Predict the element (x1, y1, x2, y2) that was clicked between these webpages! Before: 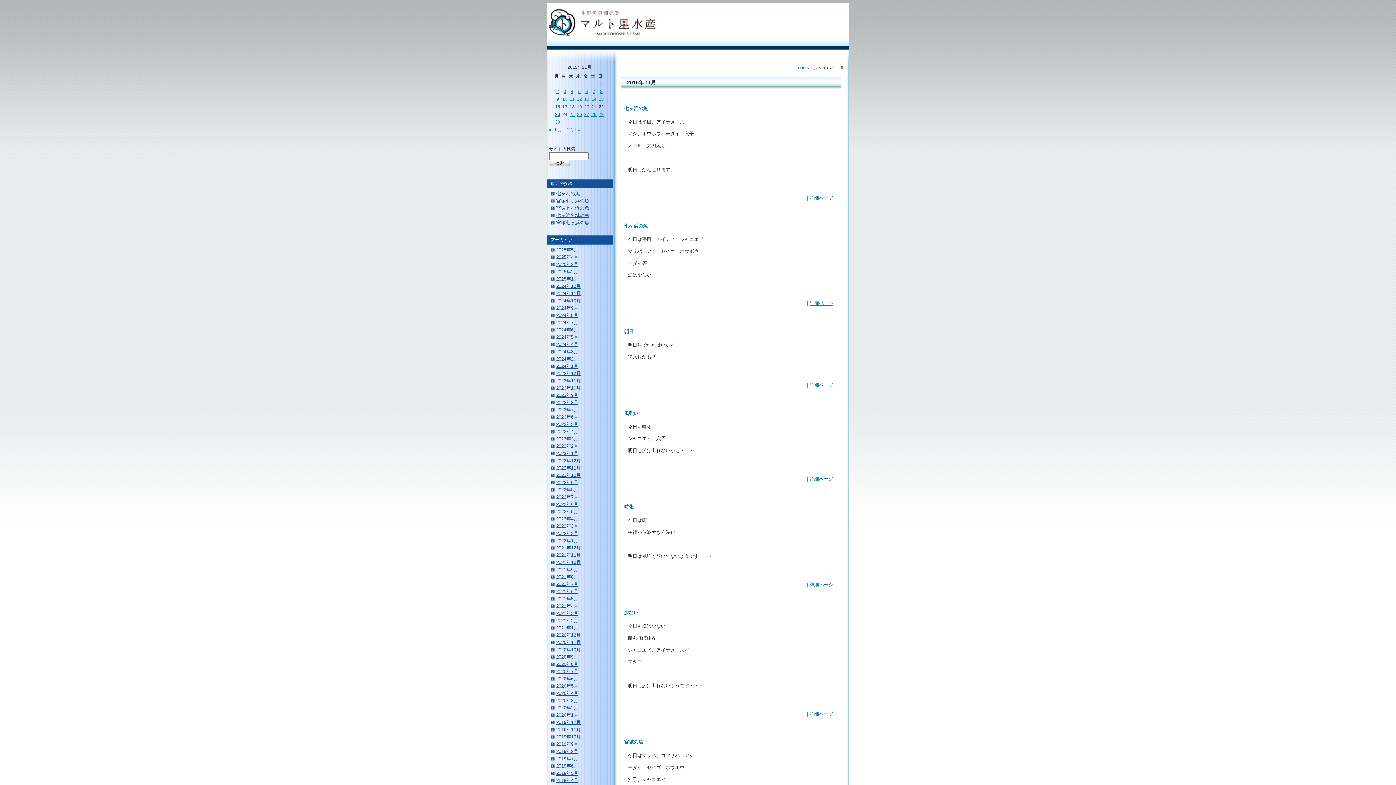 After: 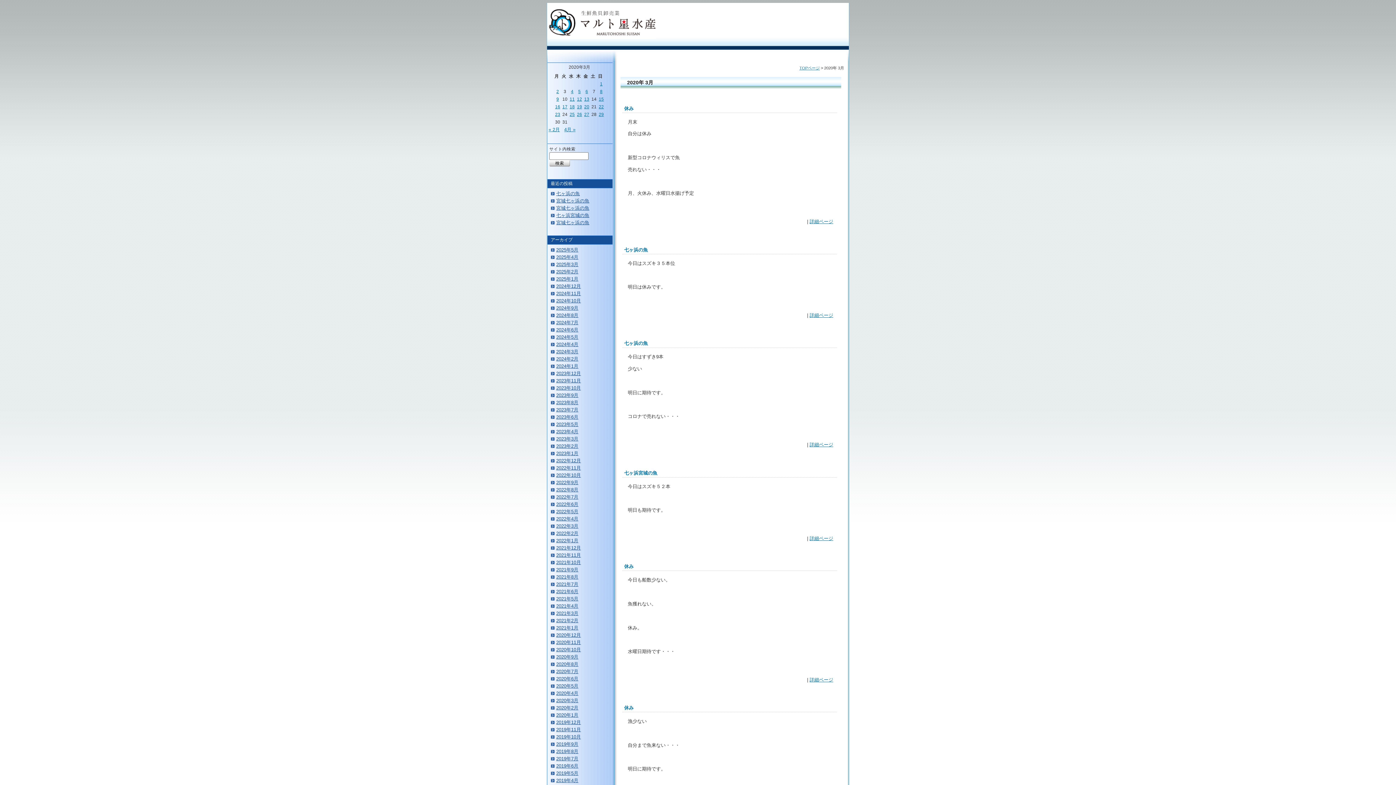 Action: label: 2020年3月 bbox: (556, 698, 578, 703)